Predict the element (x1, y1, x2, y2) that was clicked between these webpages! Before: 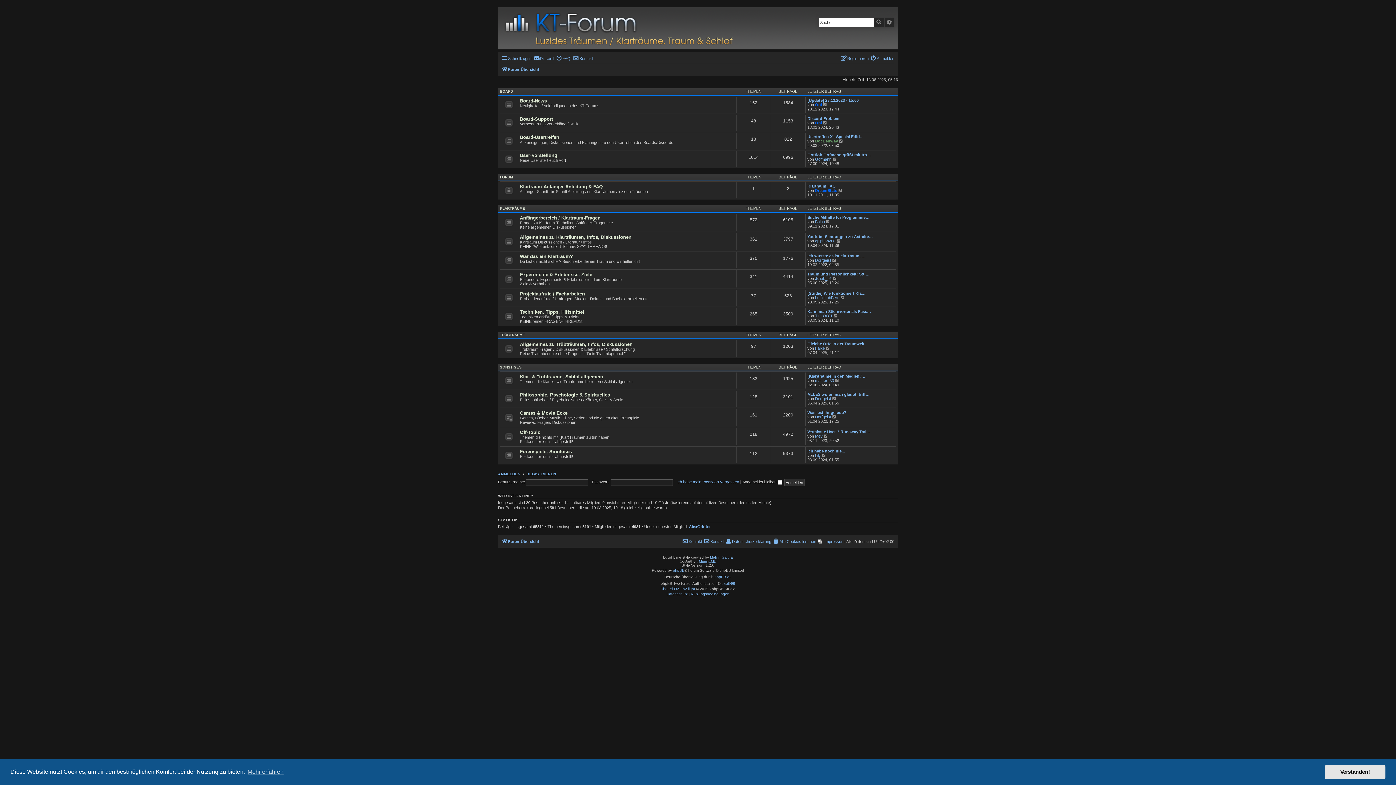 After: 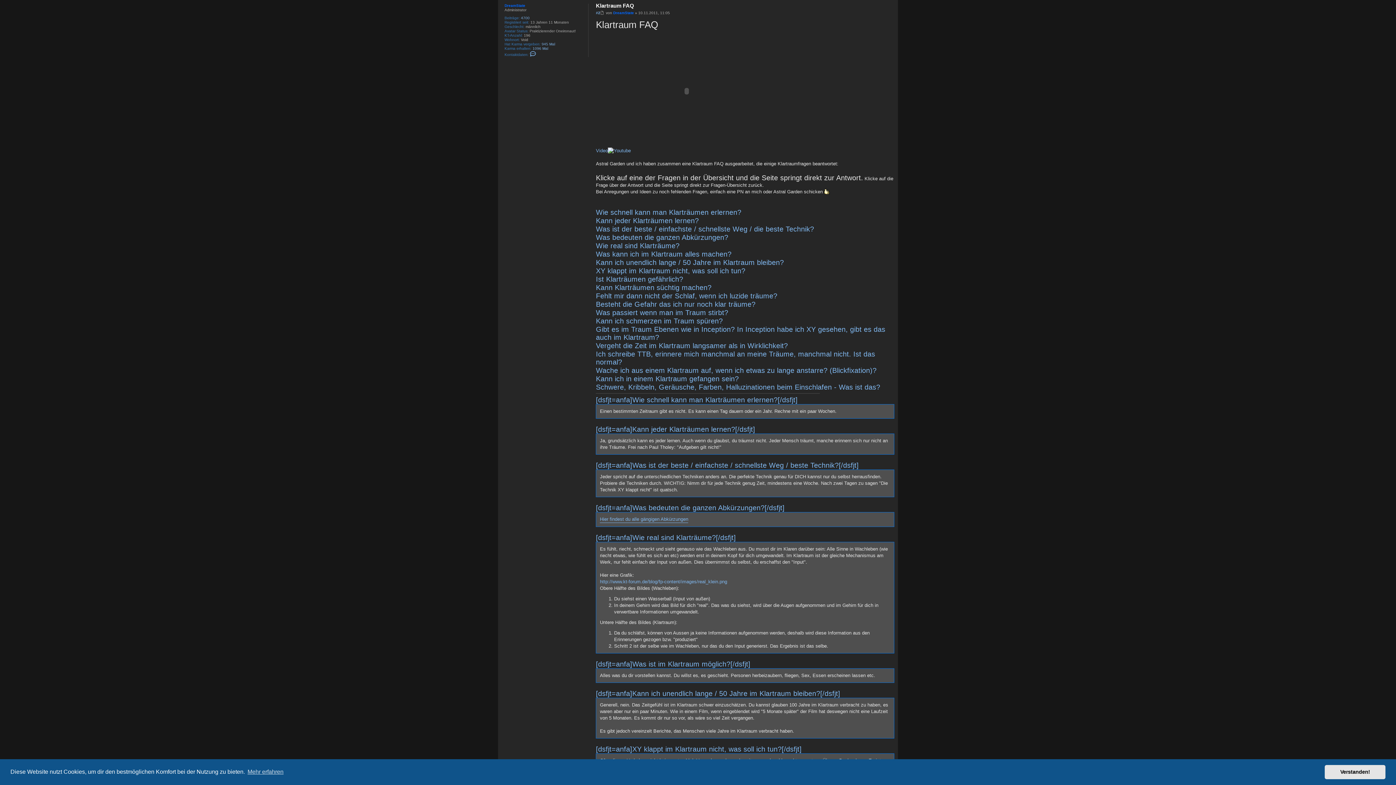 Action: label: Neuester Beitrag bbox: (838, 188, 843, 192)